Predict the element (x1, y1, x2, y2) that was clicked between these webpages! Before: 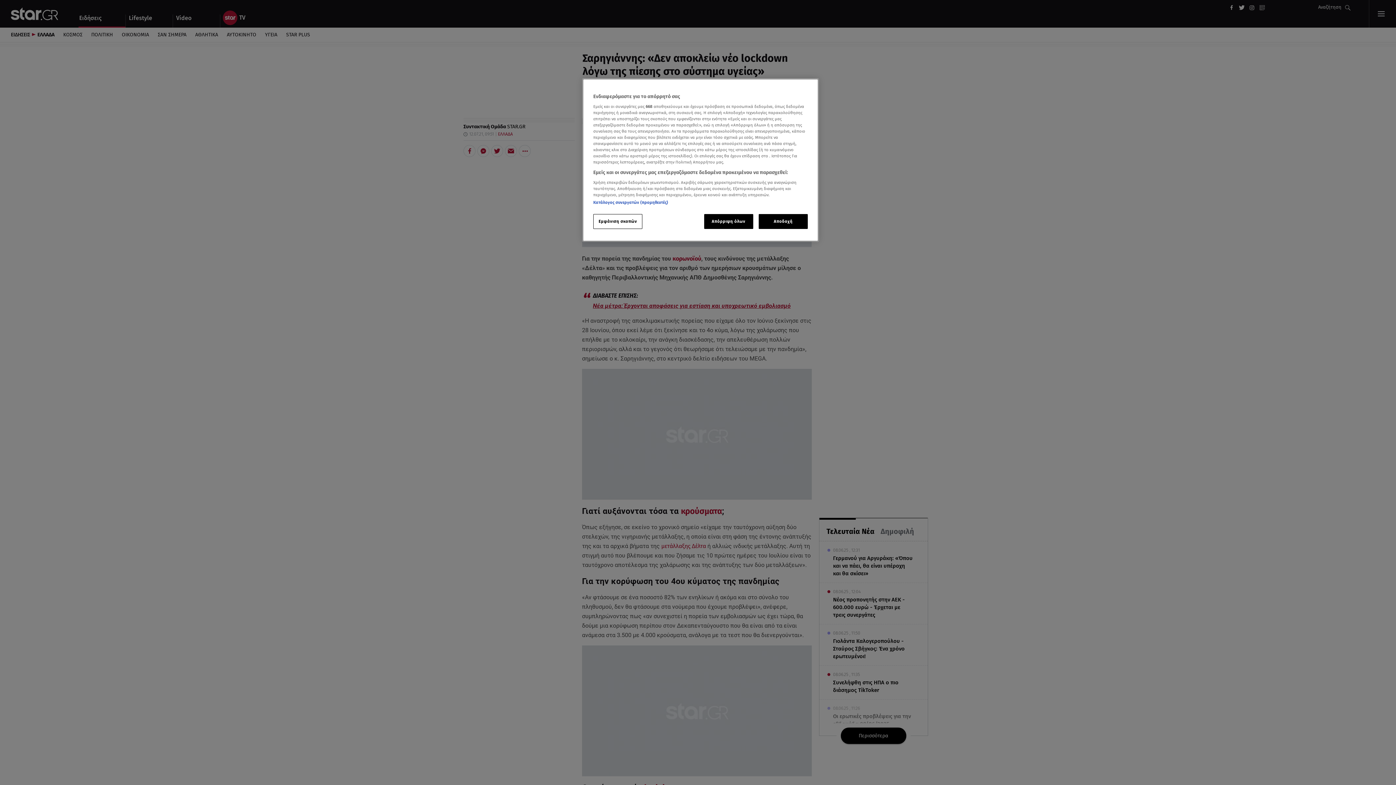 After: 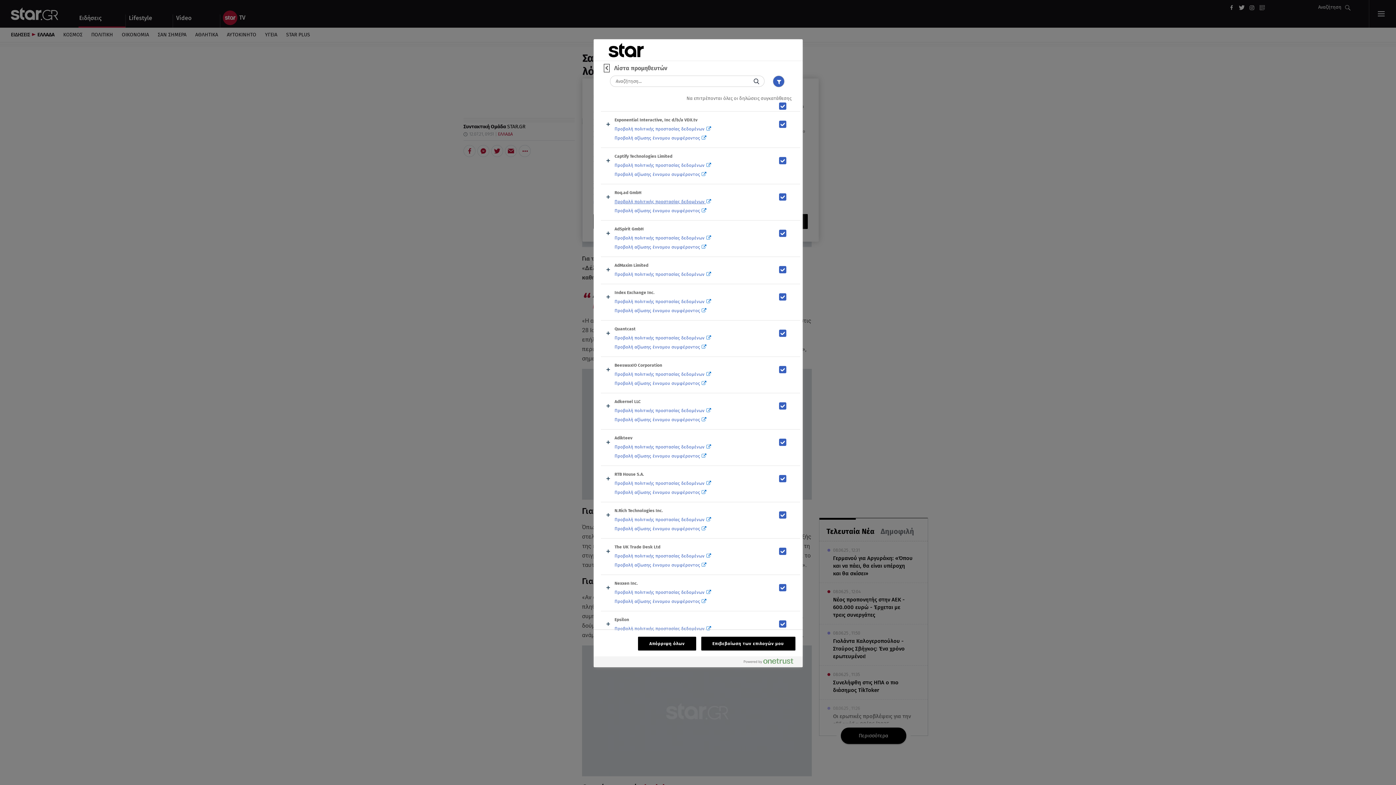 Action: bbox: (593, 200, 668, 205) label: Κατάλογος συνεργατών (προμηθευτές)